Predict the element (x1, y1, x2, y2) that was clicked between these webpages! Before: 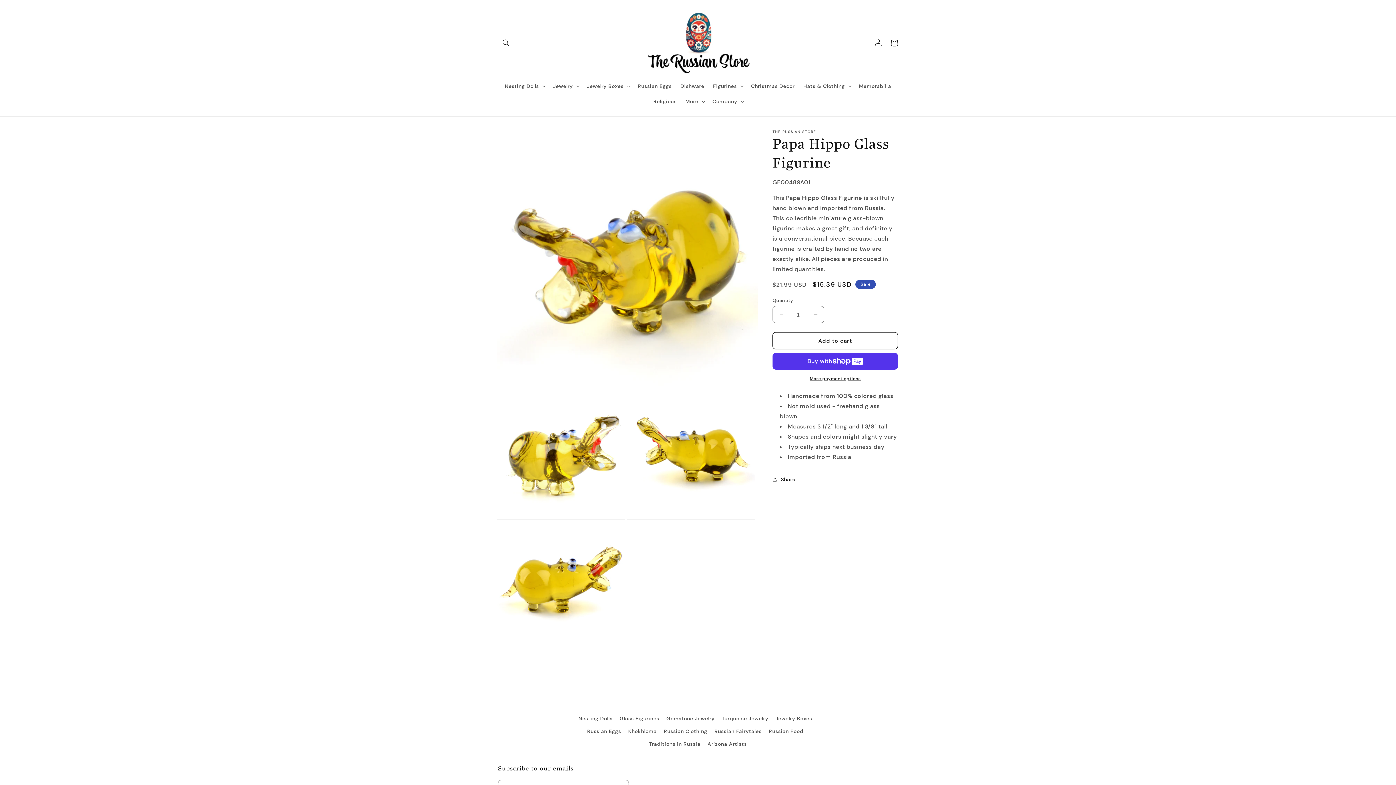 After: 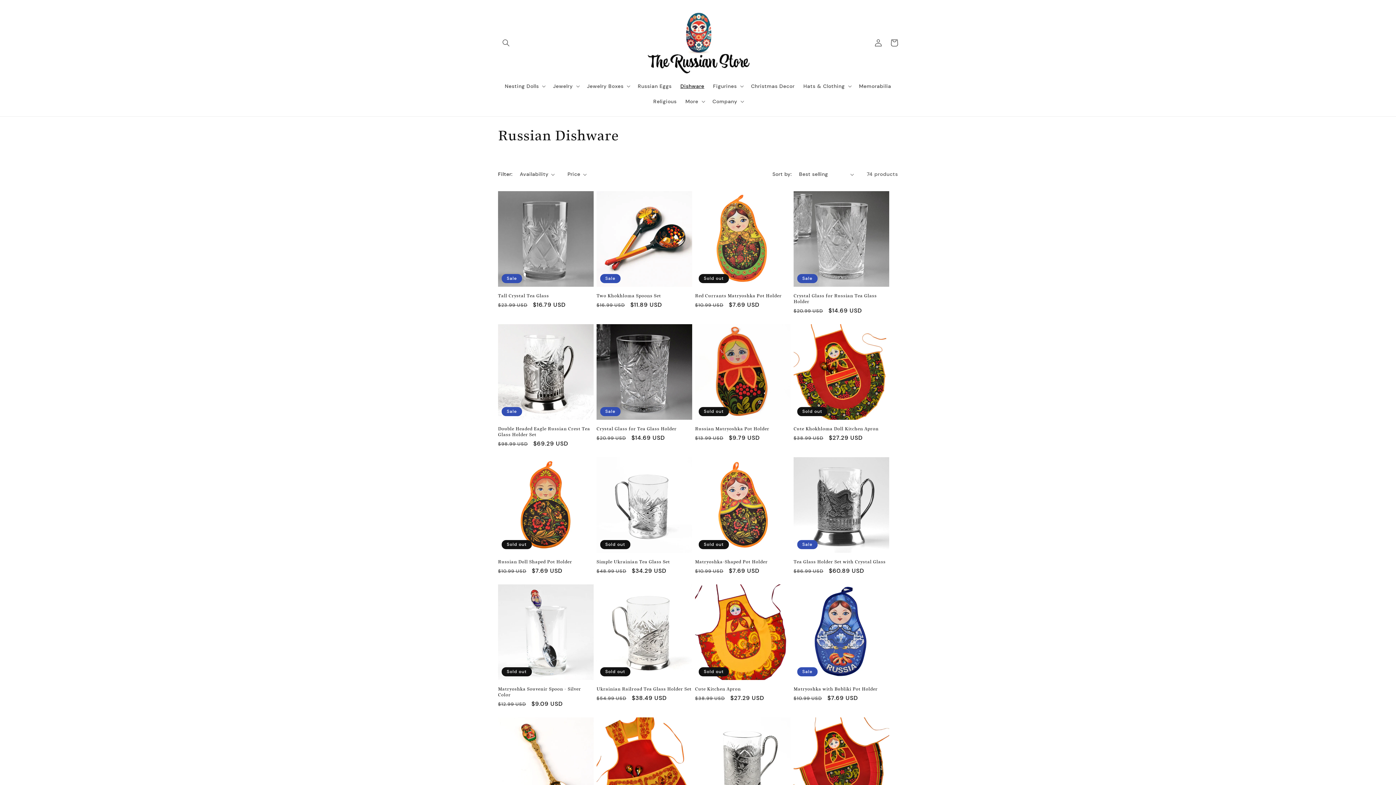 Action: label: Dishware bbox: (676, 78, 708, 93)